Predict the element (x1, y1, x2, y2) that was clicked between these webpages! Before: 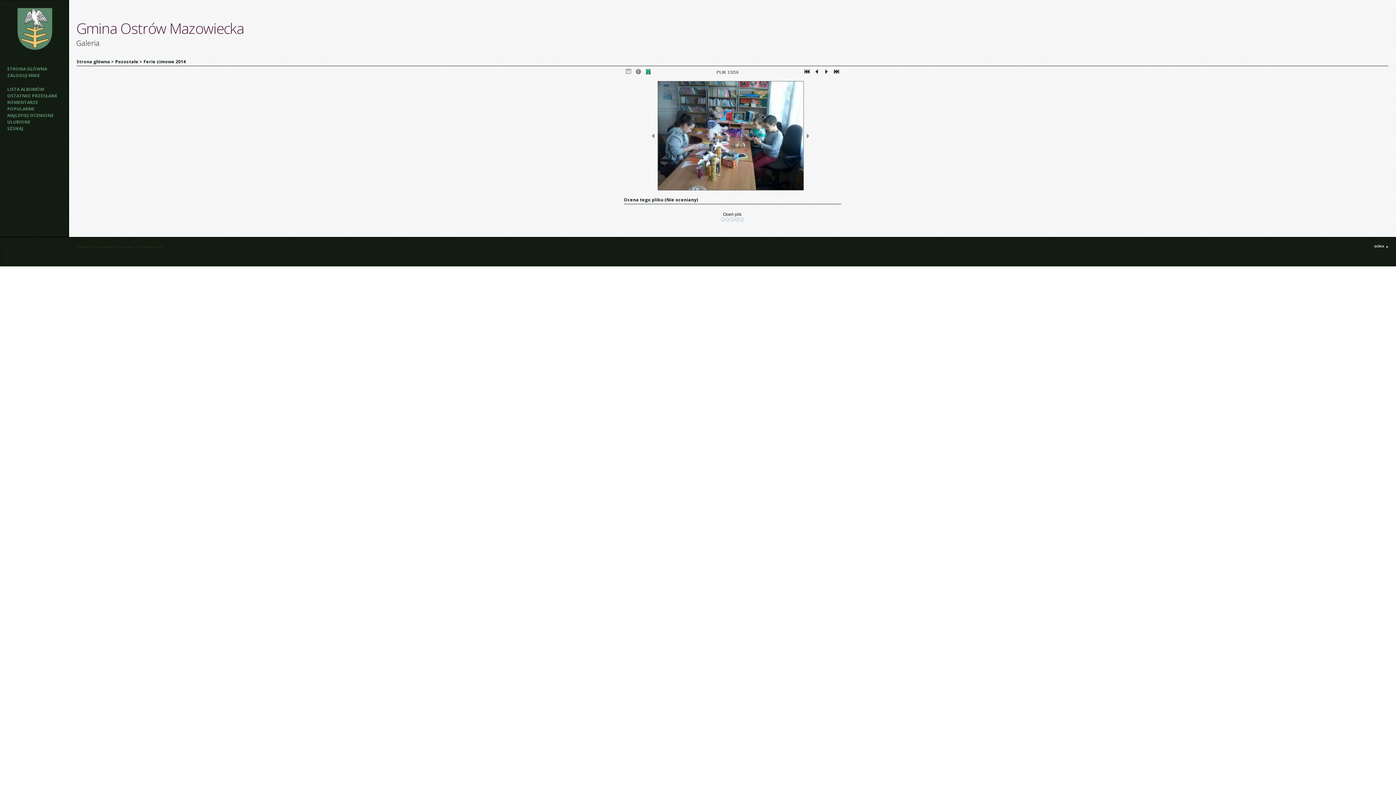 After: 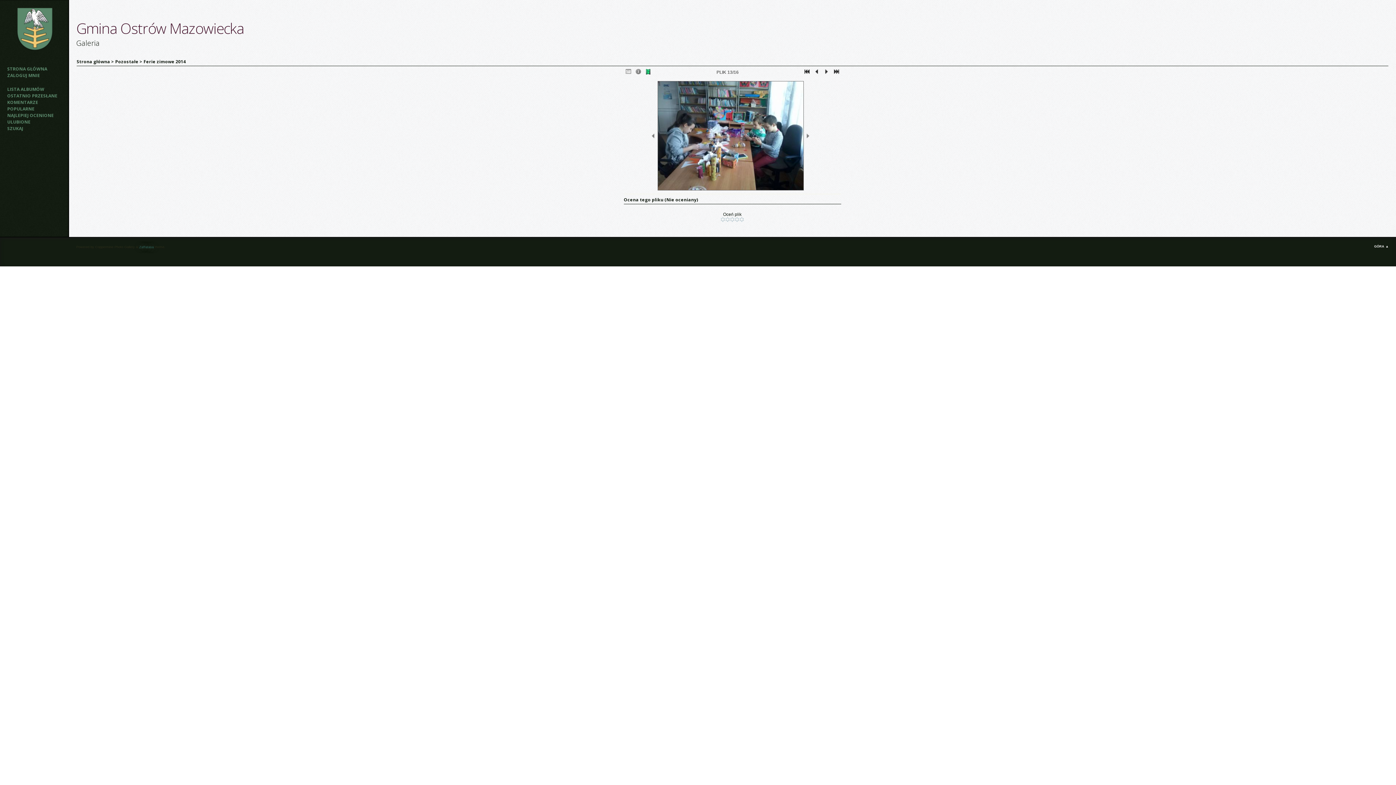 Action: bbox: (139, 245, 153, 249) label: Zaffatasa